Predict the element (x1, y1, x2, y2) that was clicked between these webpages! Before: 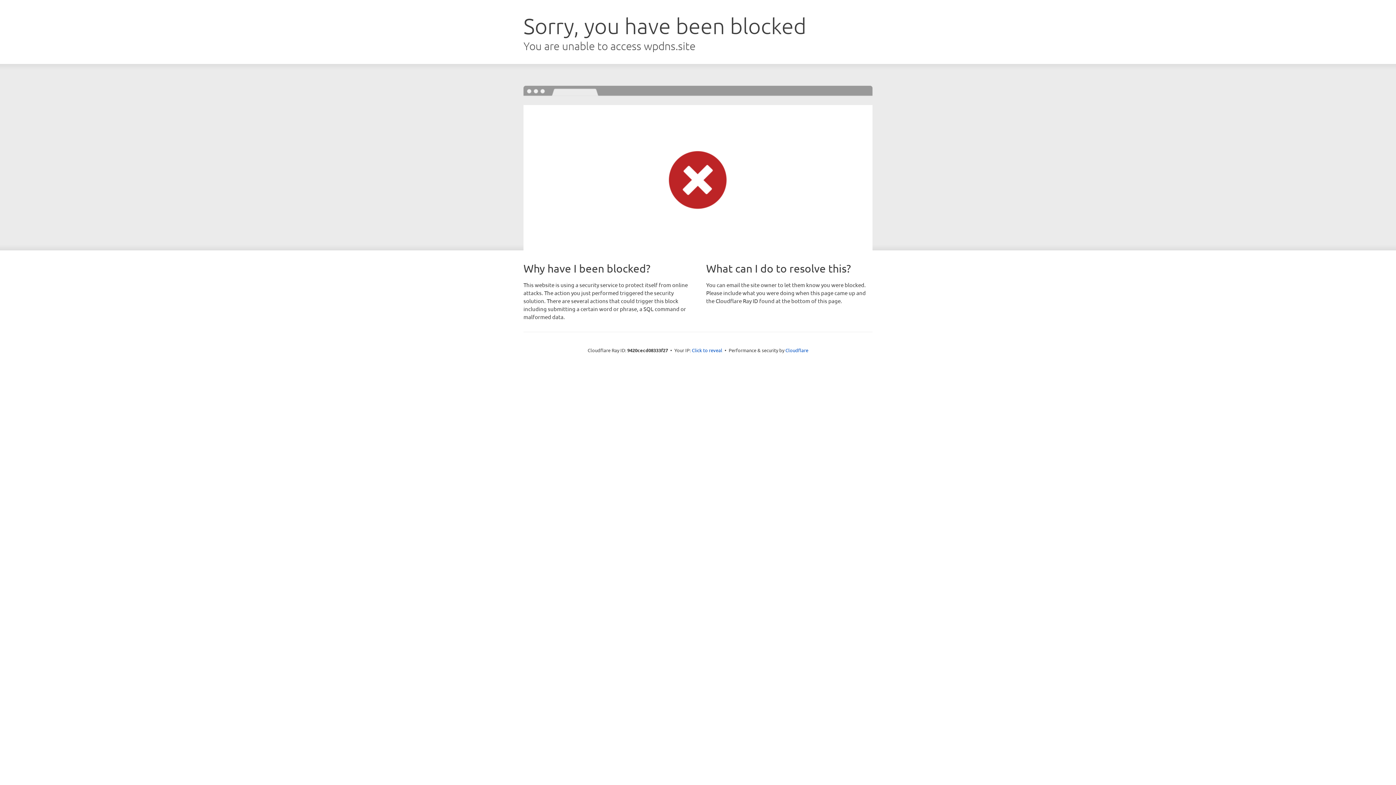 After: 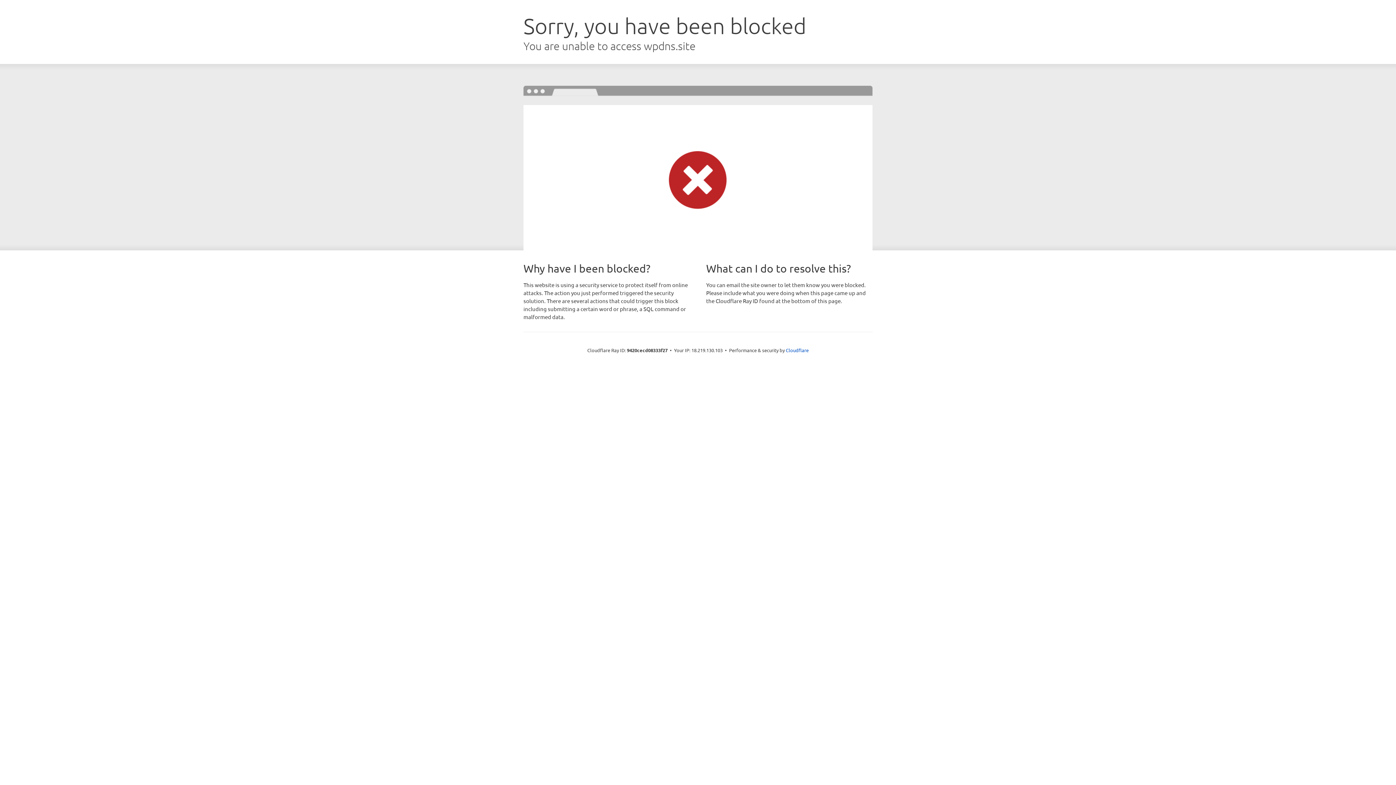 Action: label: Click to reveal bbox: (692, 346, 722, 353)